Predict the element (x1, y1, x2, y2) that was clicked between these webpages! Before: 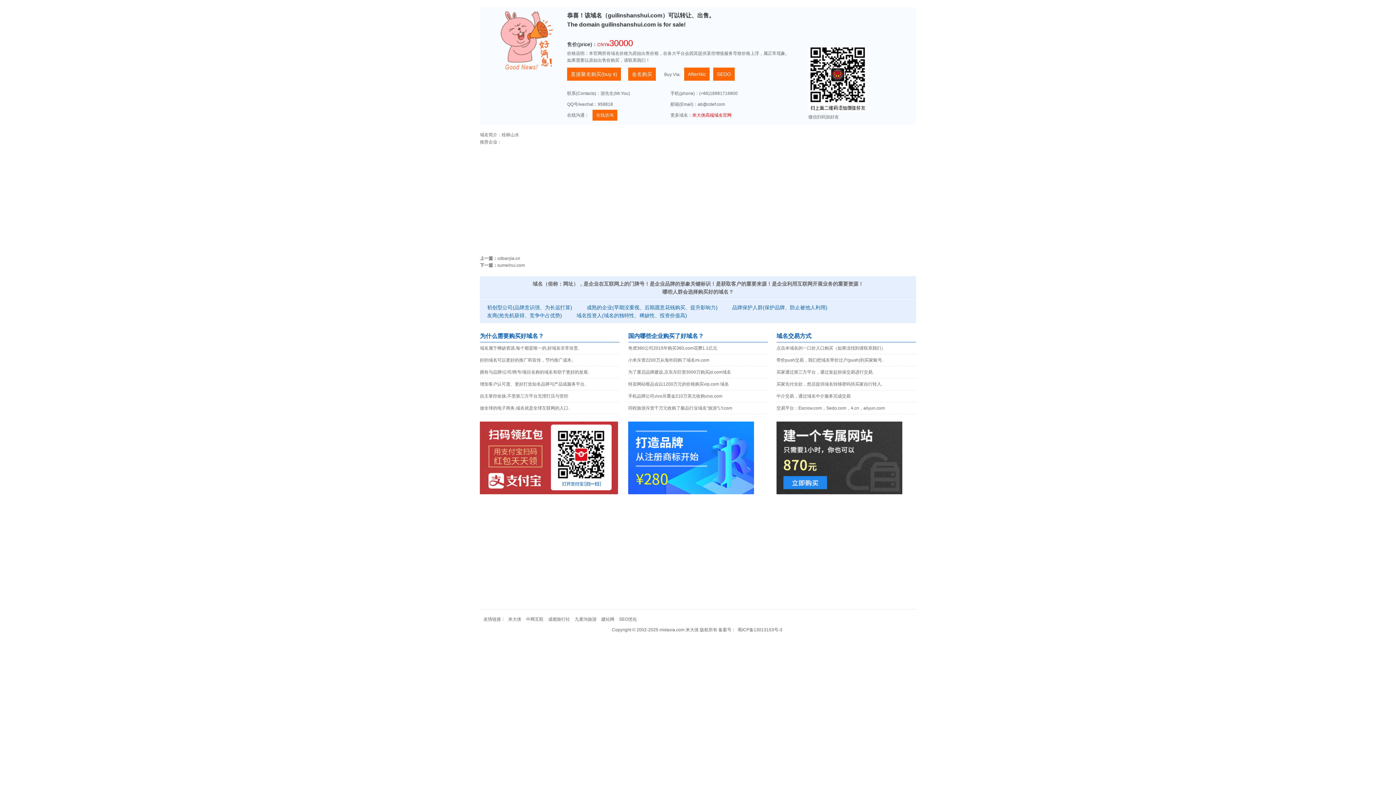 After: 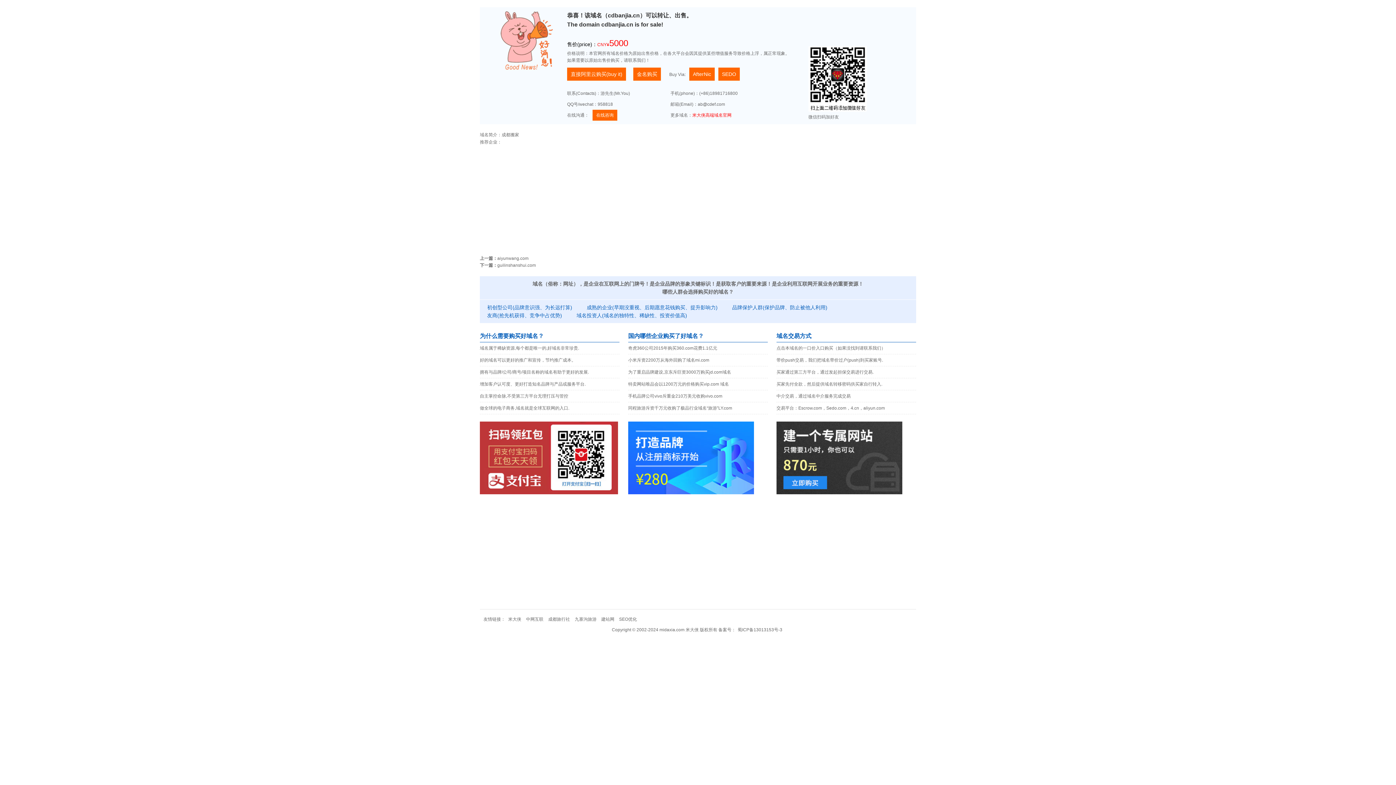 Action: bbox: (497, 256, 520, 261) label: cdbanjia.cn